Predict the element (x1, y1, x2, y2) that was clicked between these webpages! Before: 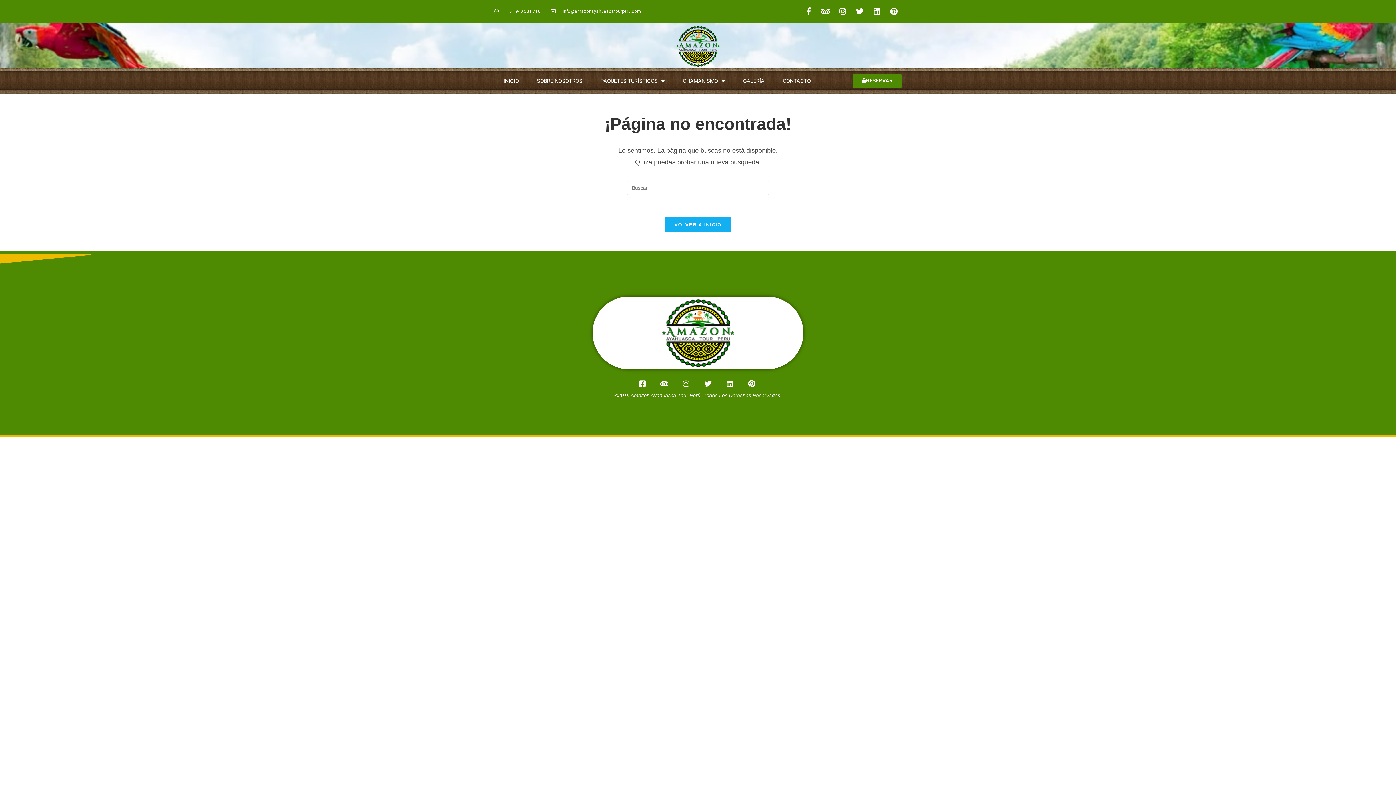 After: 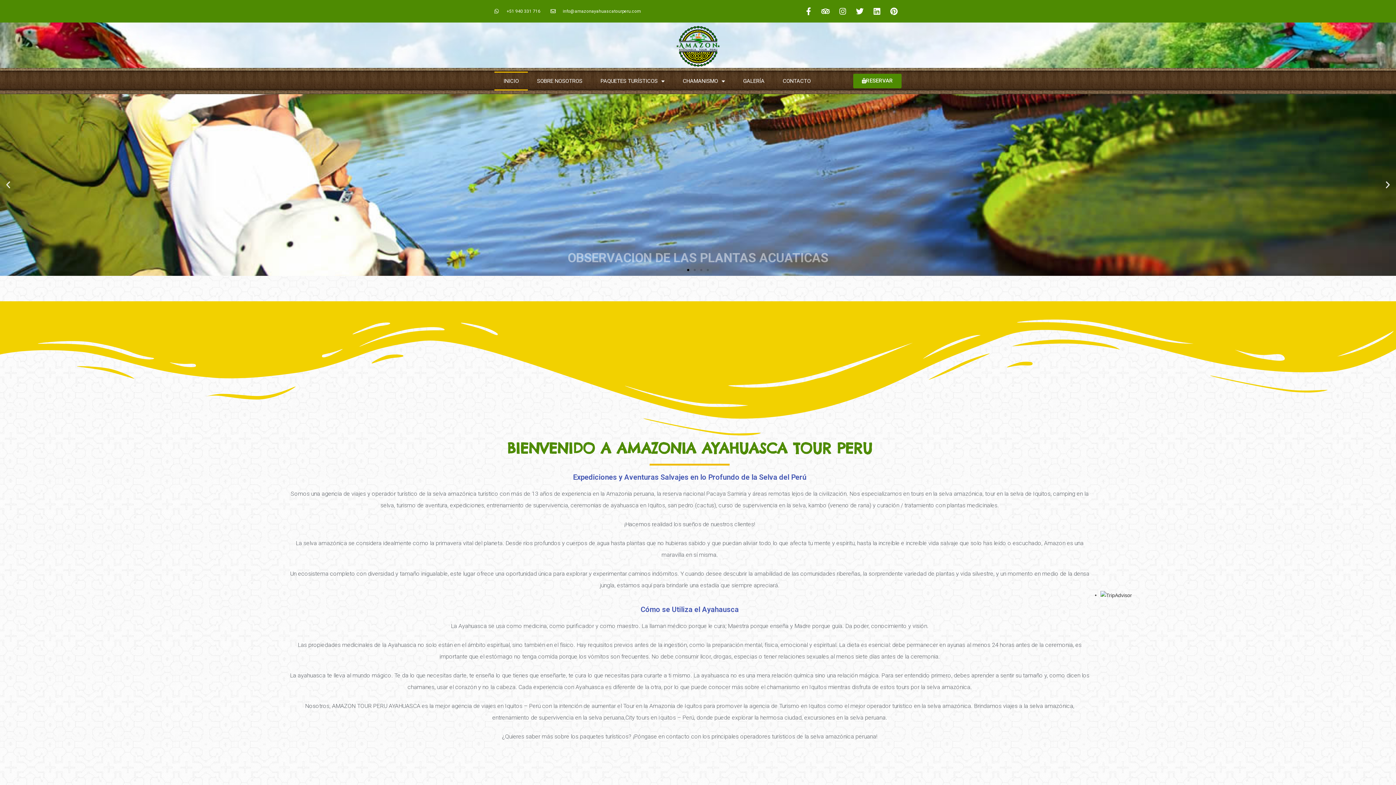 Action: label: INICIO bbox: (494, 71, 528, 90)